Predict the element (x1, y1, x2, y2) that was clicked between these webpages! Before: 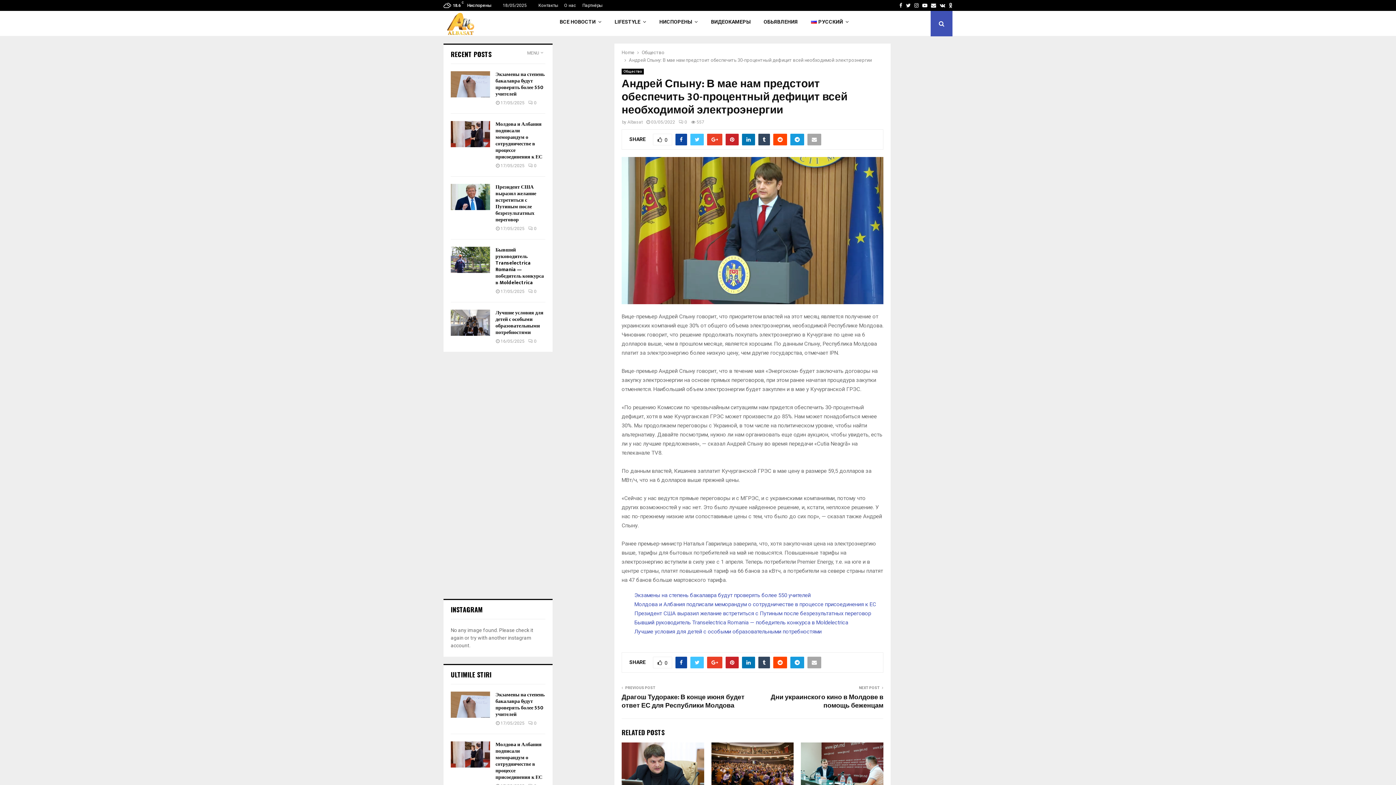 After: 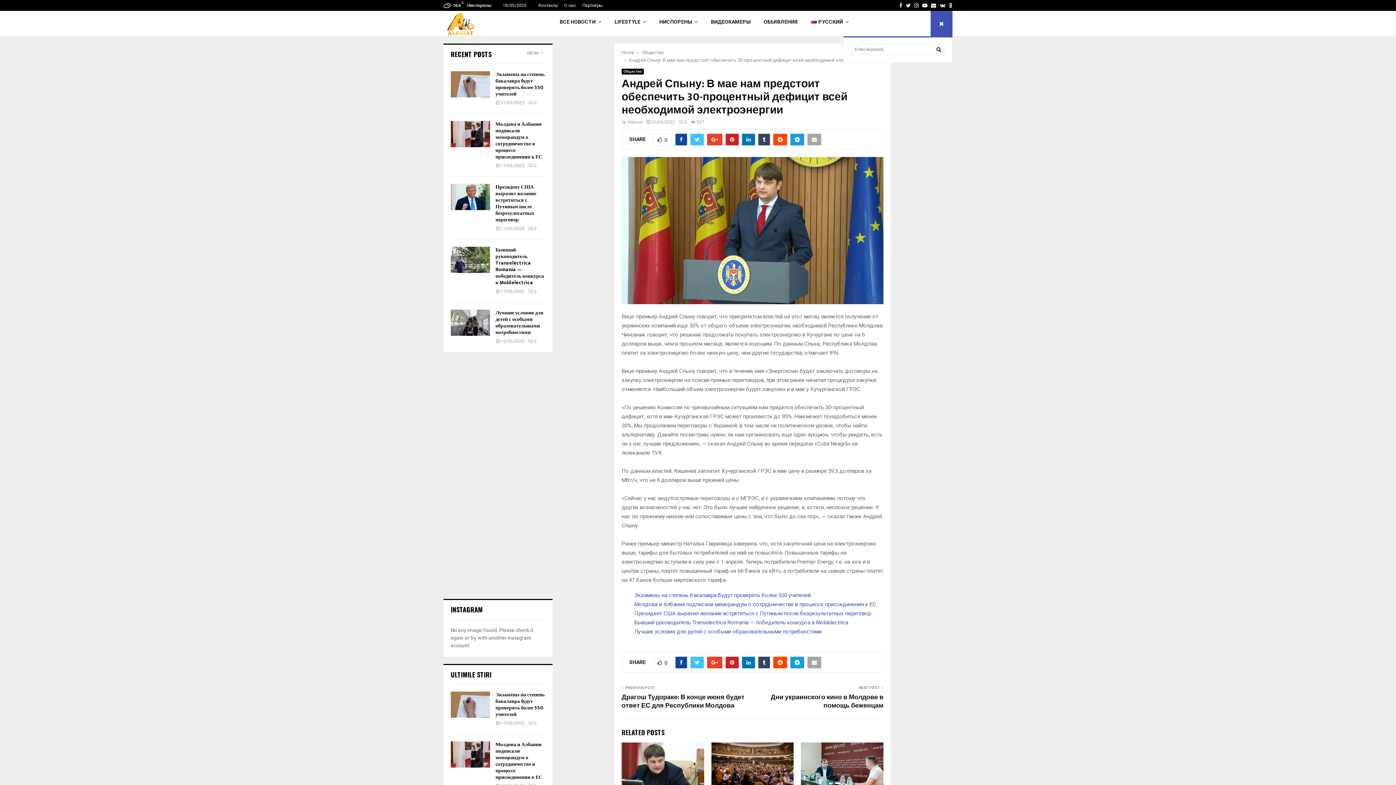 Action: bbox: (930, 10, 952, 36)